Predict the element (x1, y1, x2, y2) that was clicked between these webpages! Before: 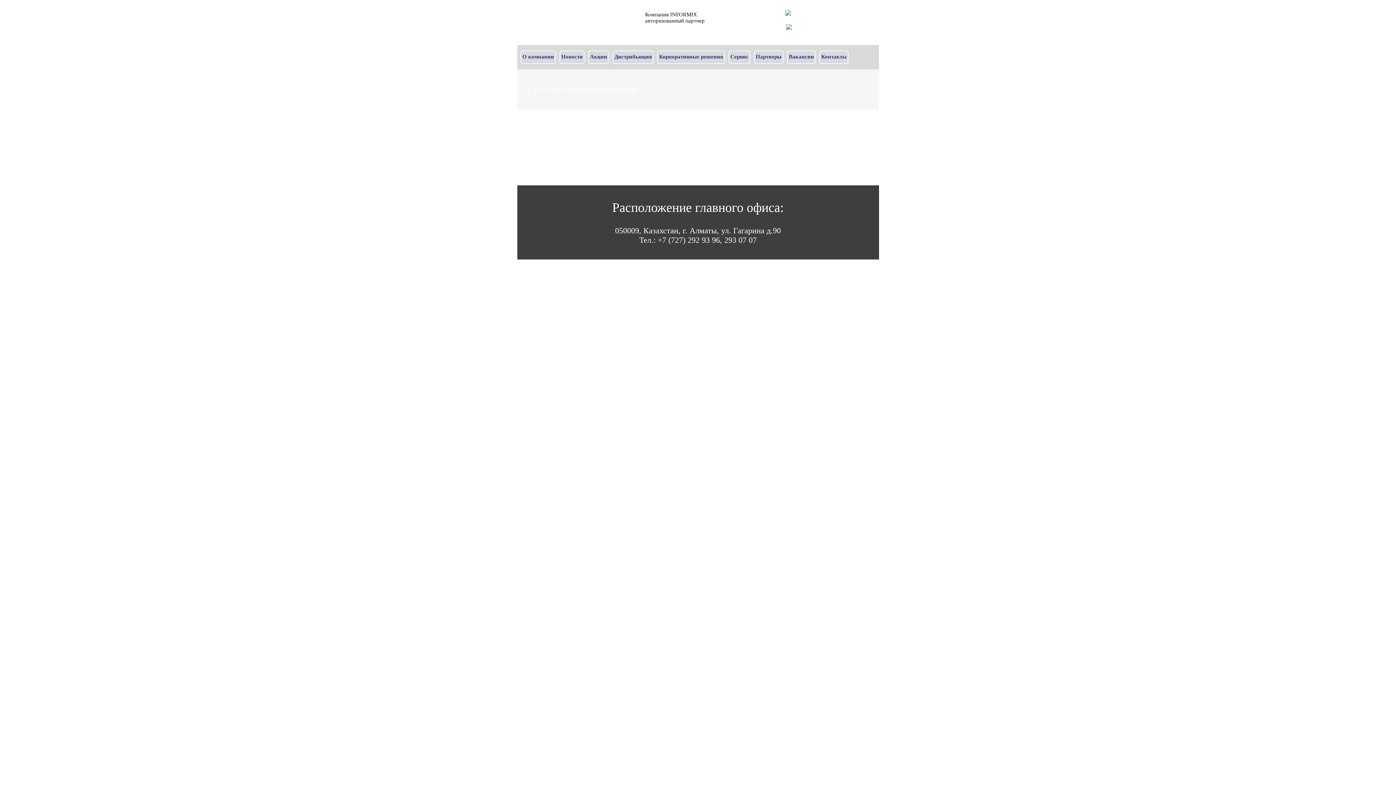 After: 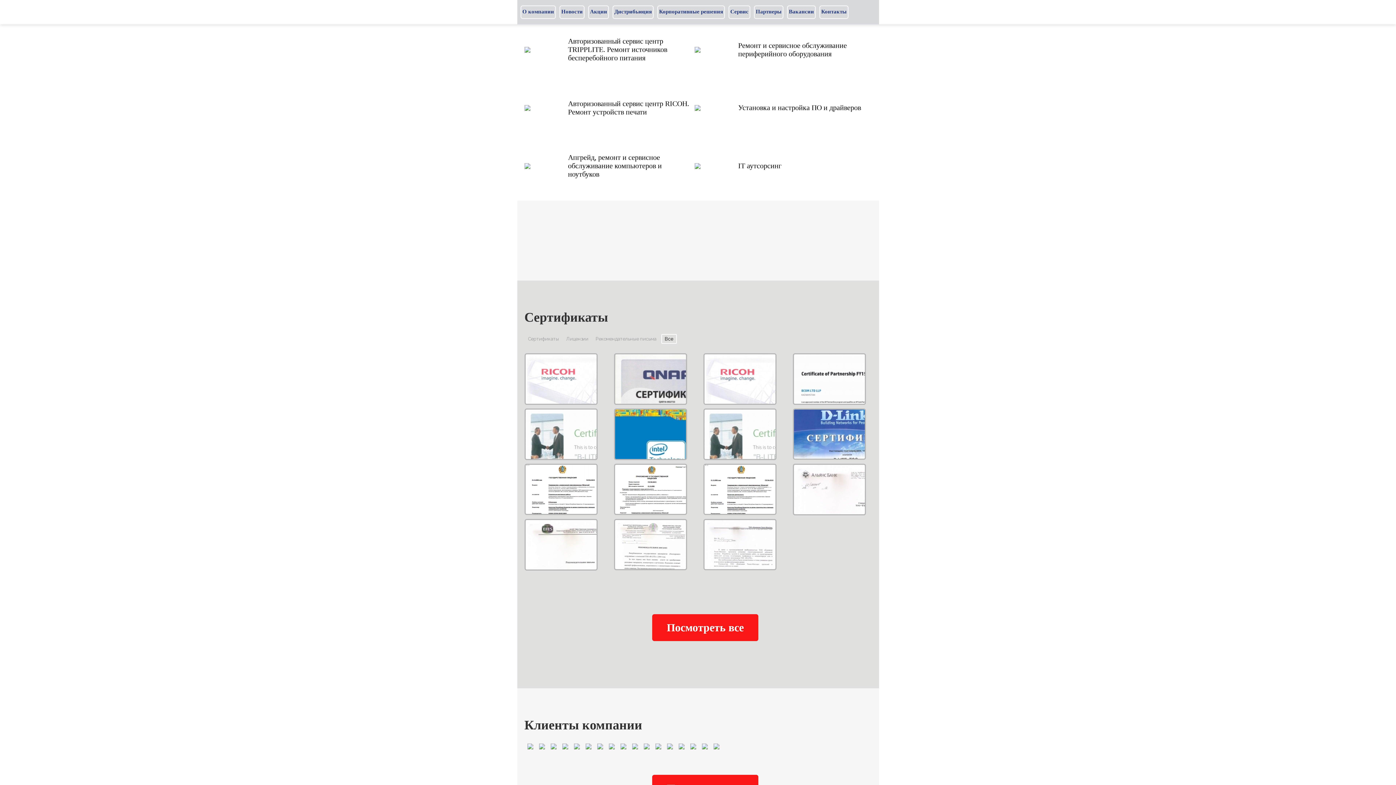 Action: label: Сервис bbox: (728, 50, 750, 64)